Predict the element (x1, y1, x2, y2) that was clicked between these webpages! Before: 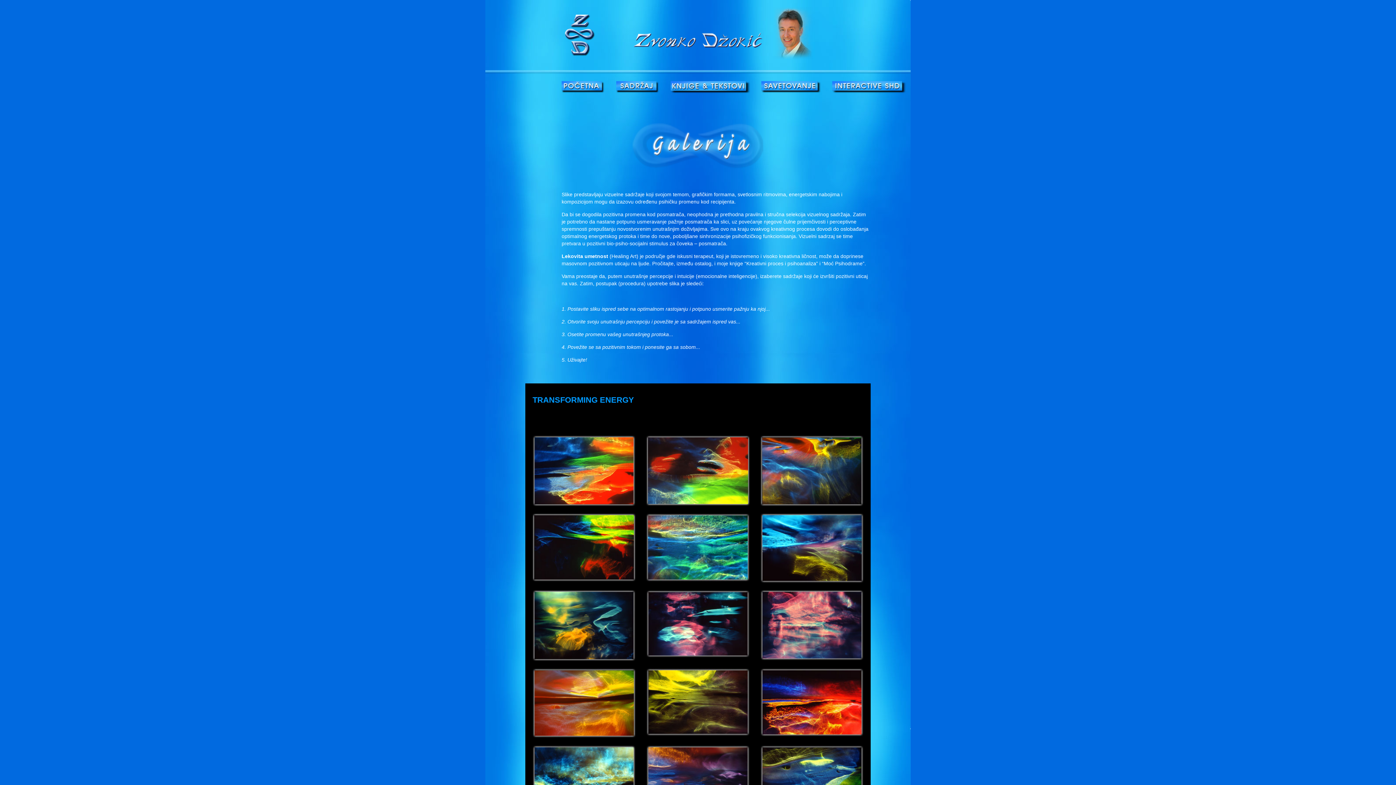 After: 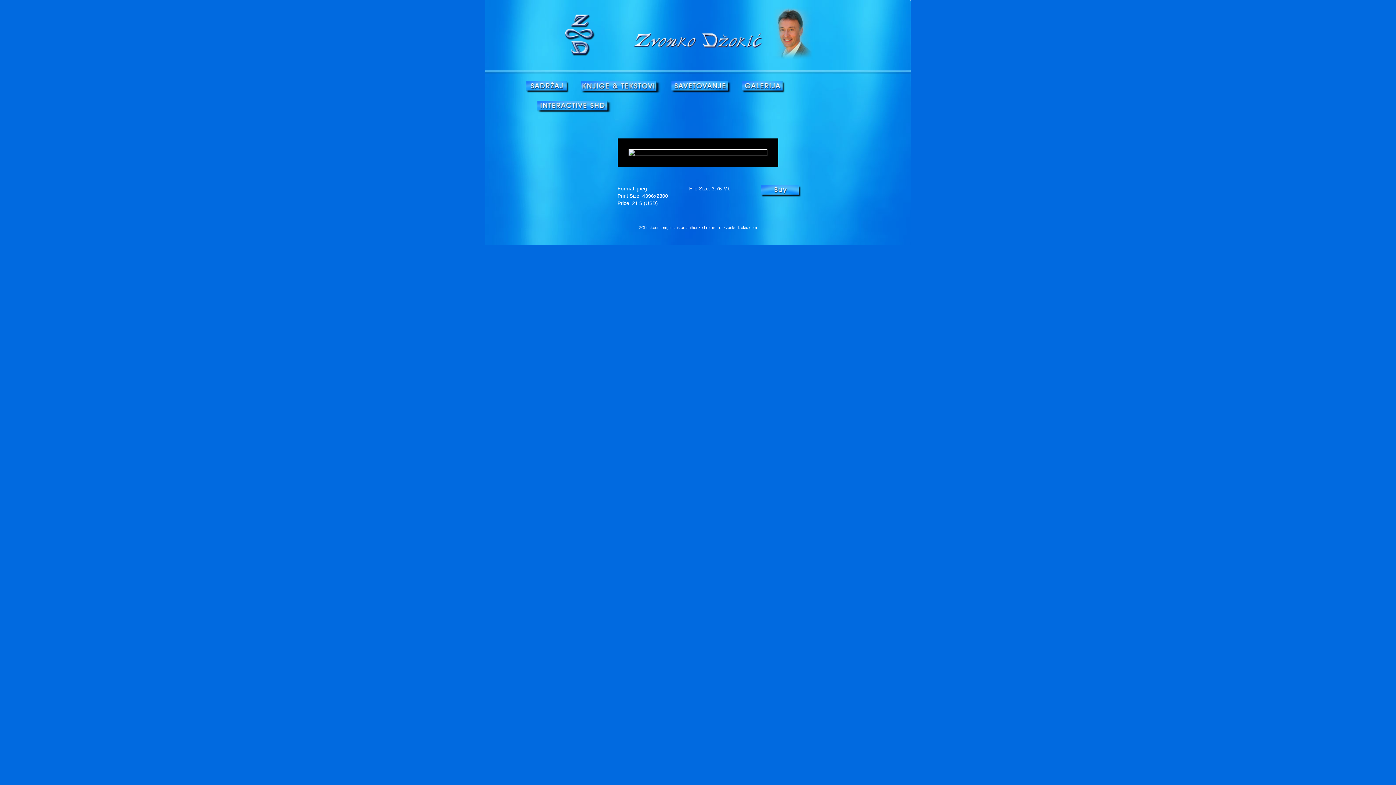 Action: bbox: (646, 697, 749, 706)